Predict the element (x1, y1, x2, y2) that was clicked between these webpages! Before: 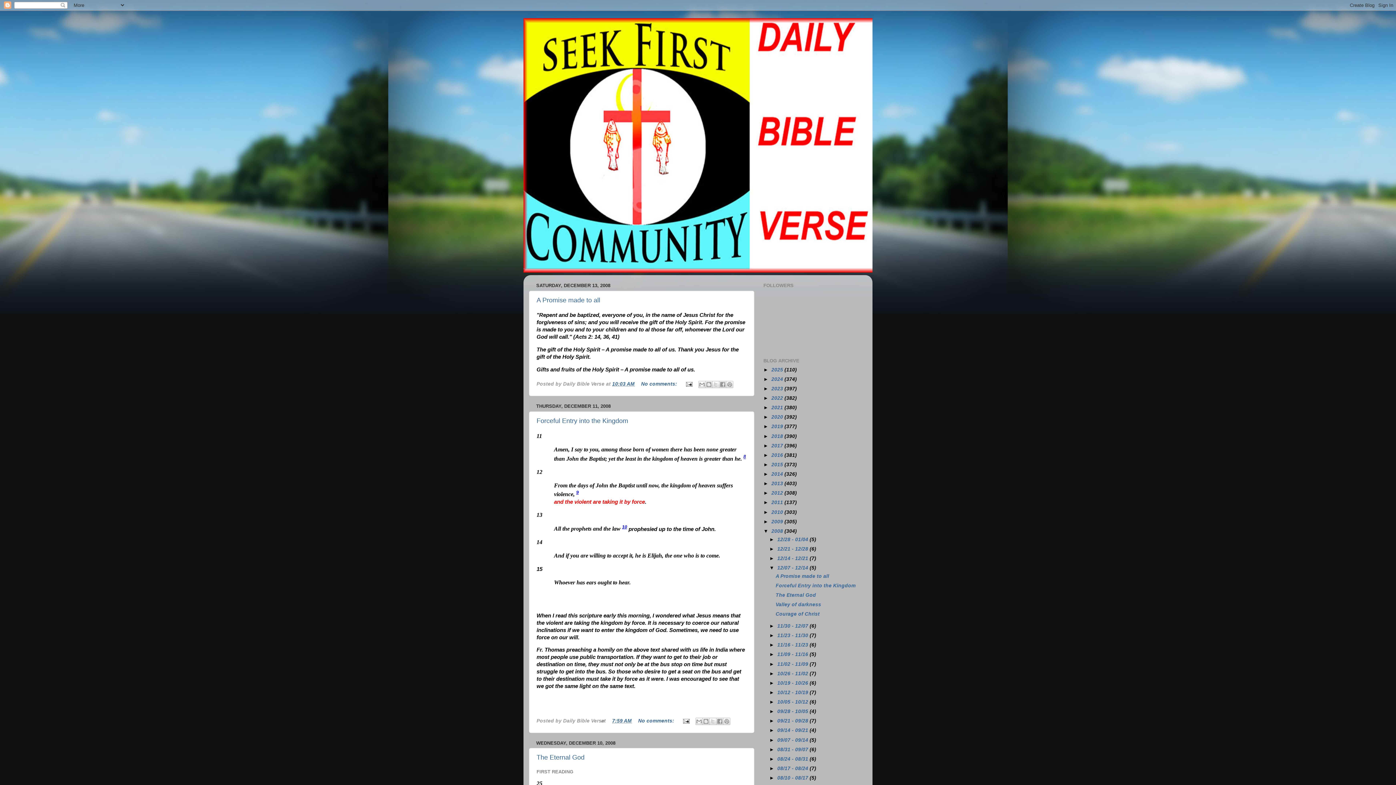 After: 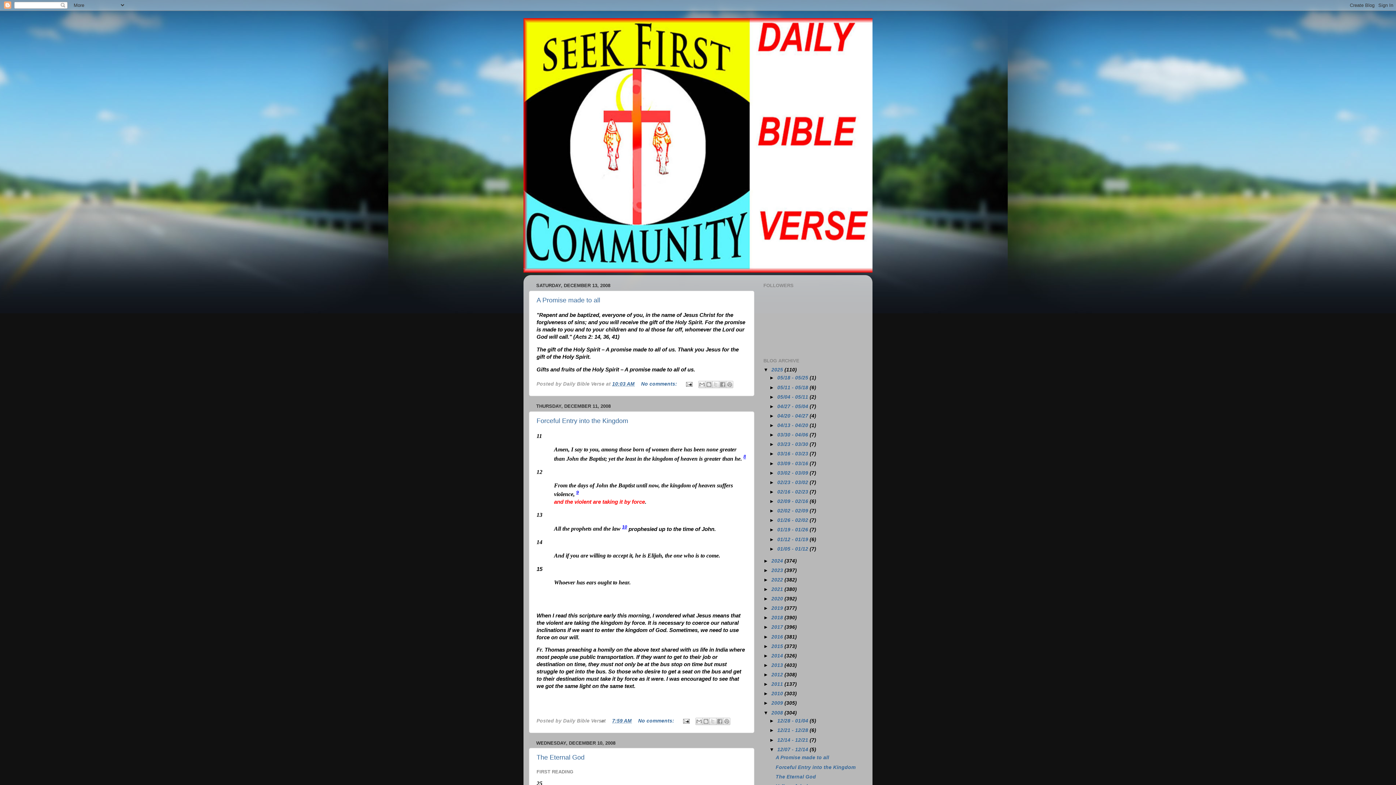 Action: bbox: (763, 367, 771, 372) label: ►  